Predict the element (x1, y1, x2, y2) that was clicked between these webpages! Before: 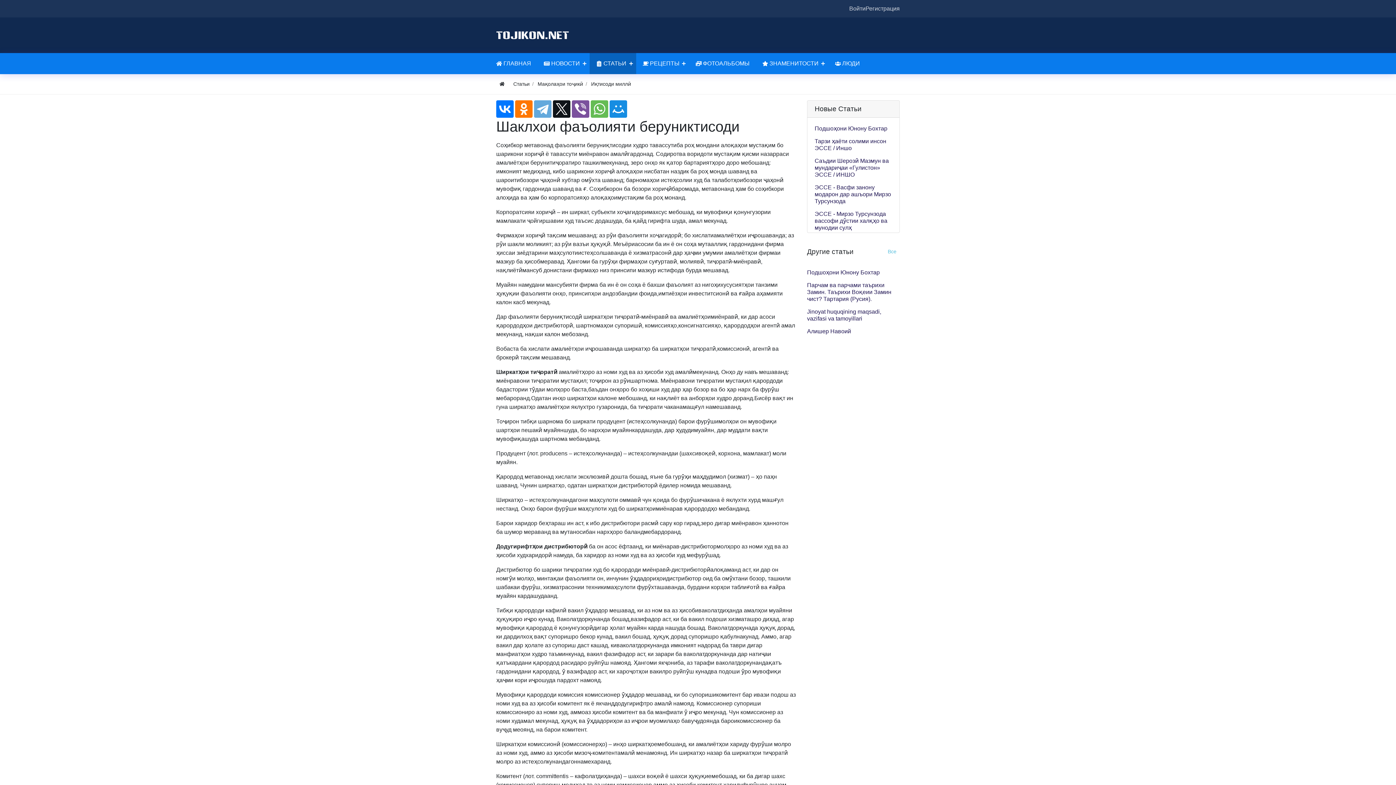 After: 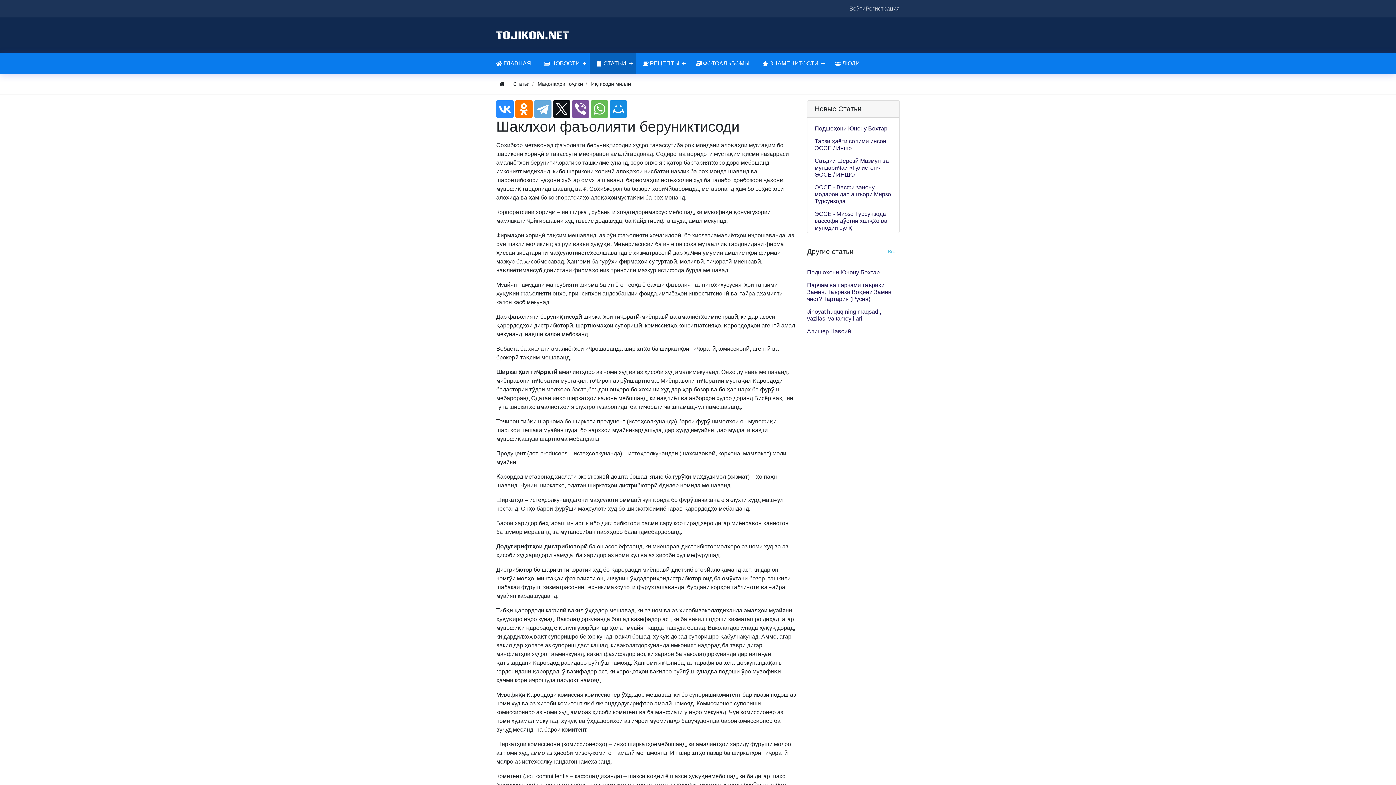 Action: bbox: (496, 100, 513, 117)